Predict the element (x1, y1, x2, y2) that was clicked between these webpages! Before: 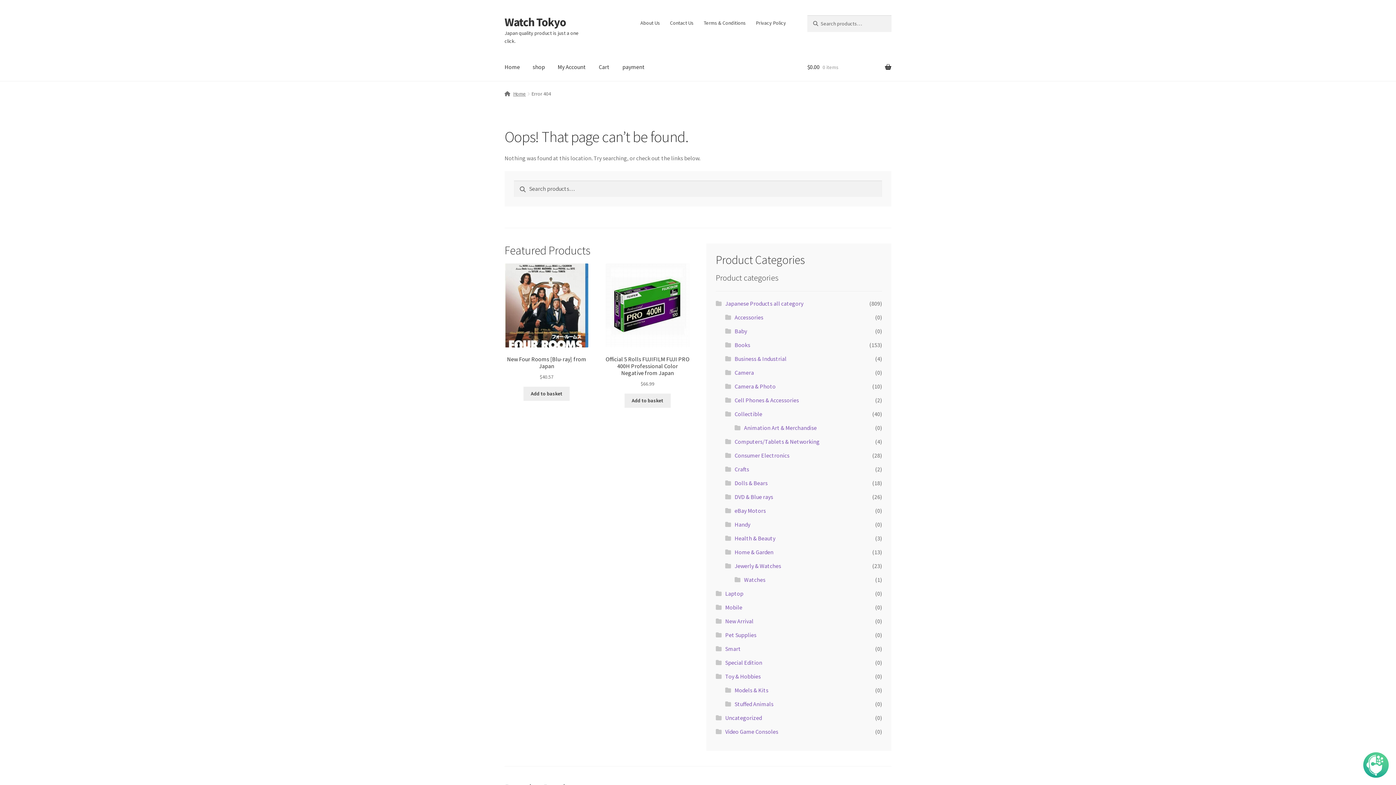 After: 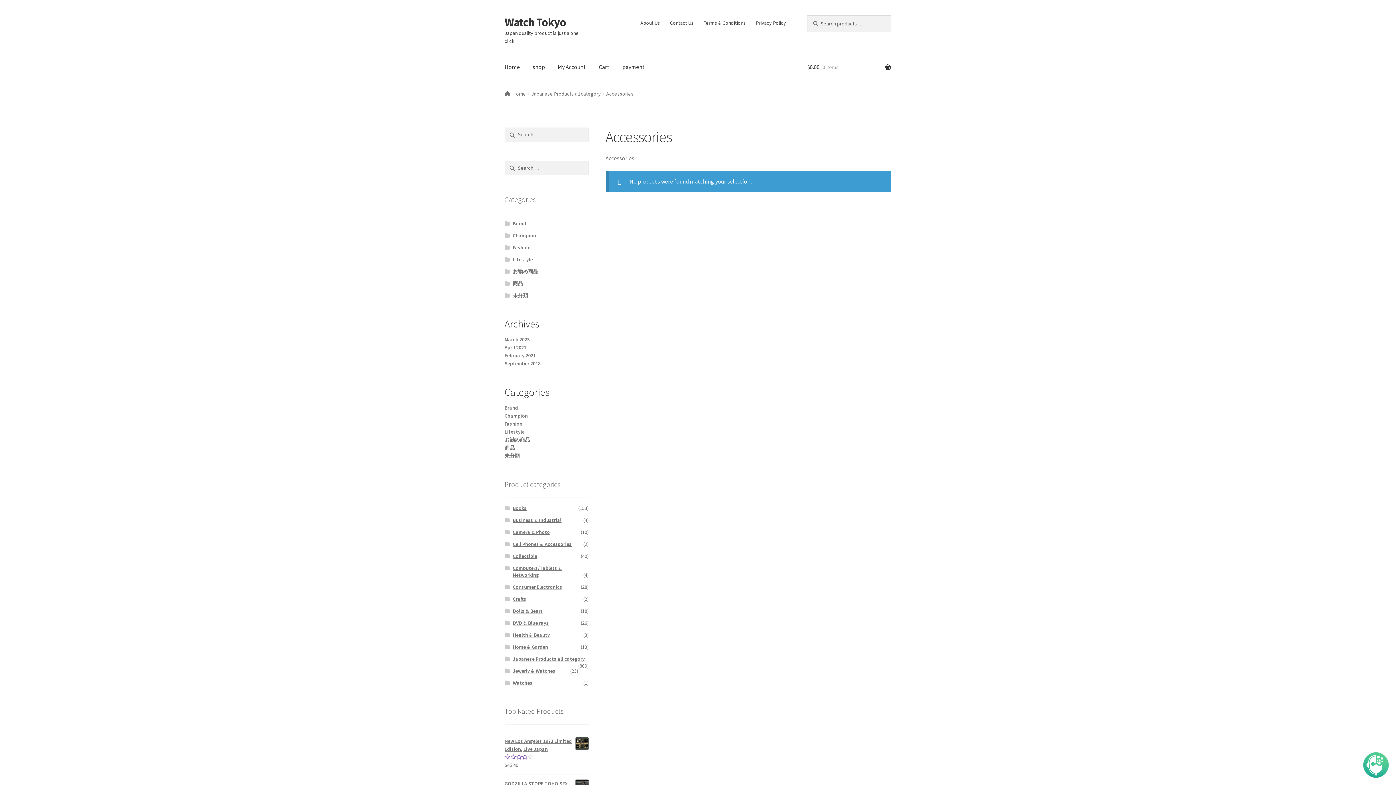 Action: label: Accessories bbox: (734, 313, 763, 321)